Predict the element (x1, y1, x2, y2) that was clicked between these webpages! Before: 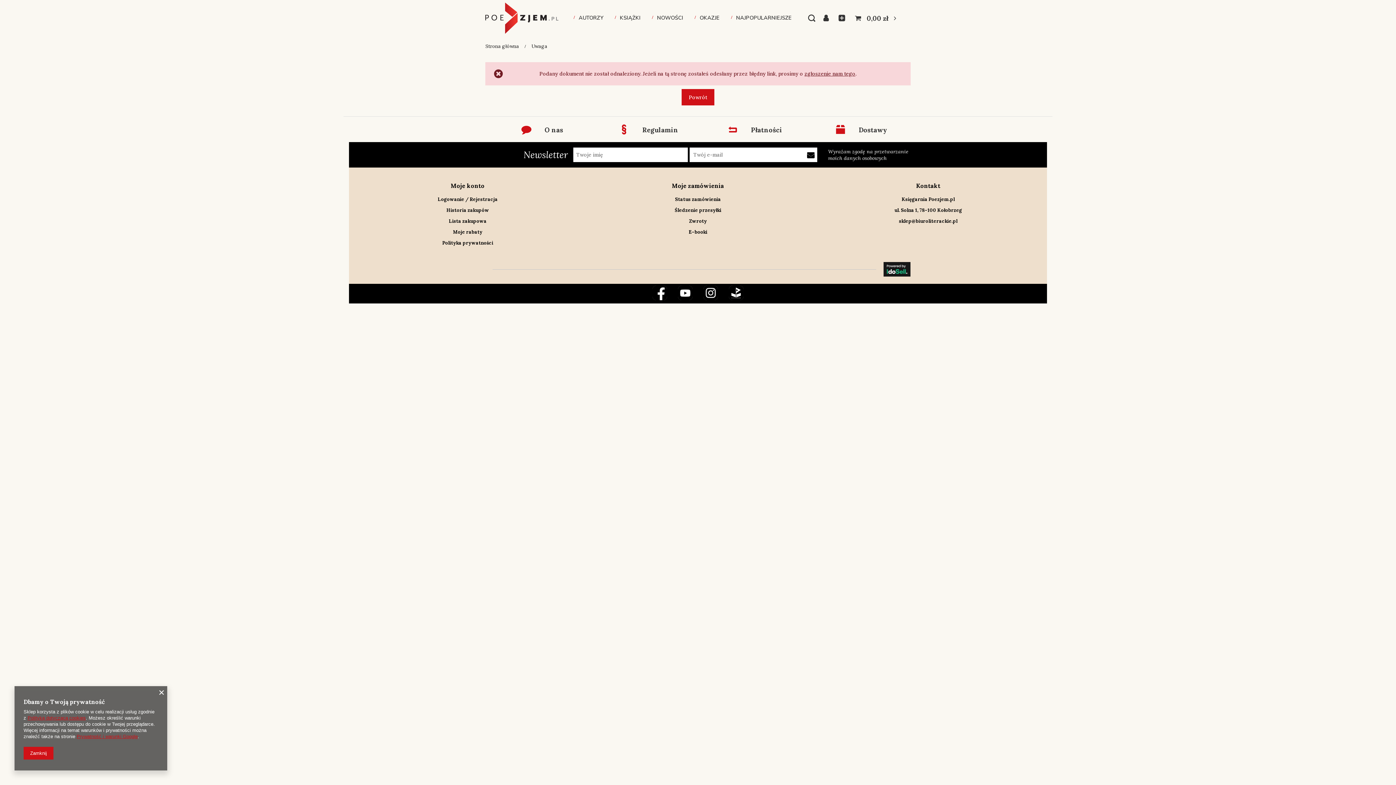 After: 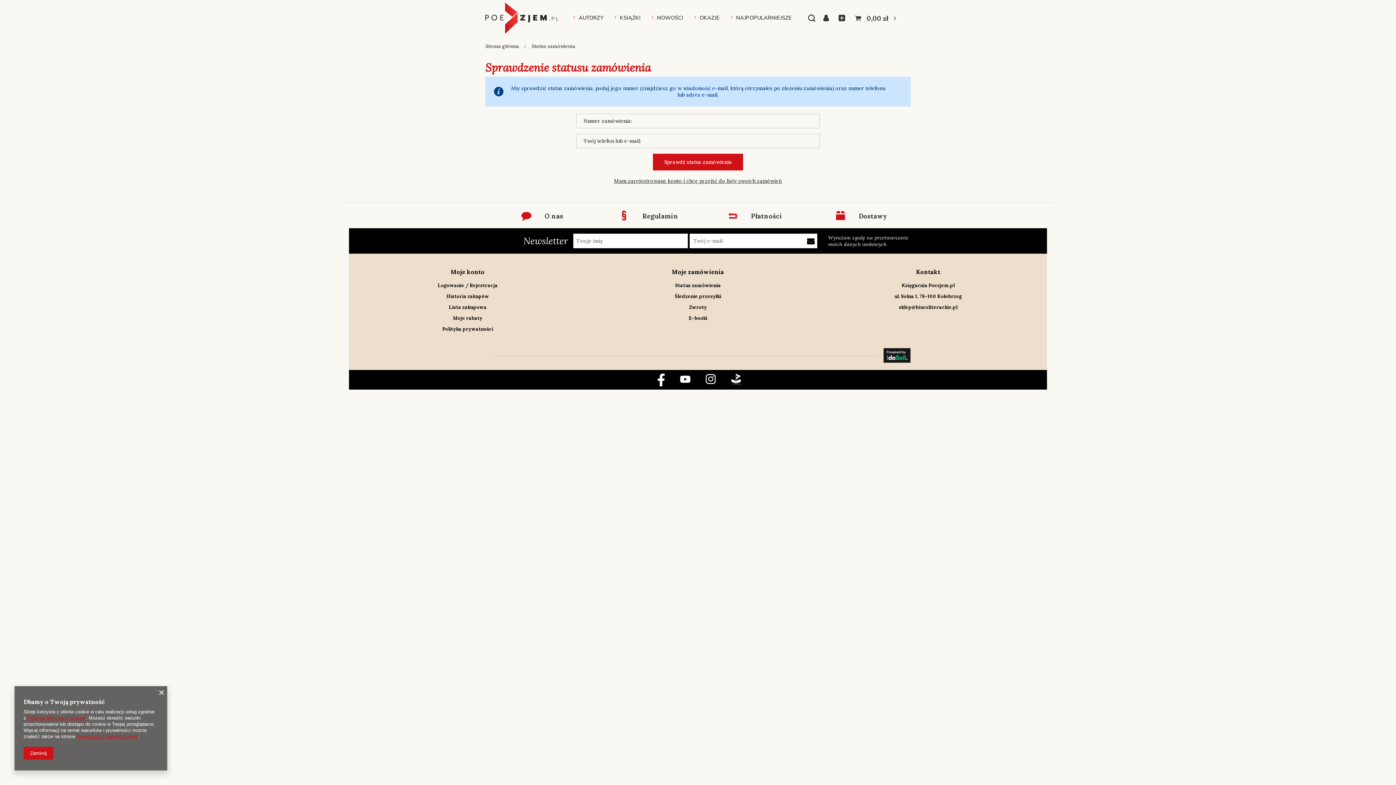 Action: label: Śledzenie przesyłki bbox: (595, 207, 800, 213)